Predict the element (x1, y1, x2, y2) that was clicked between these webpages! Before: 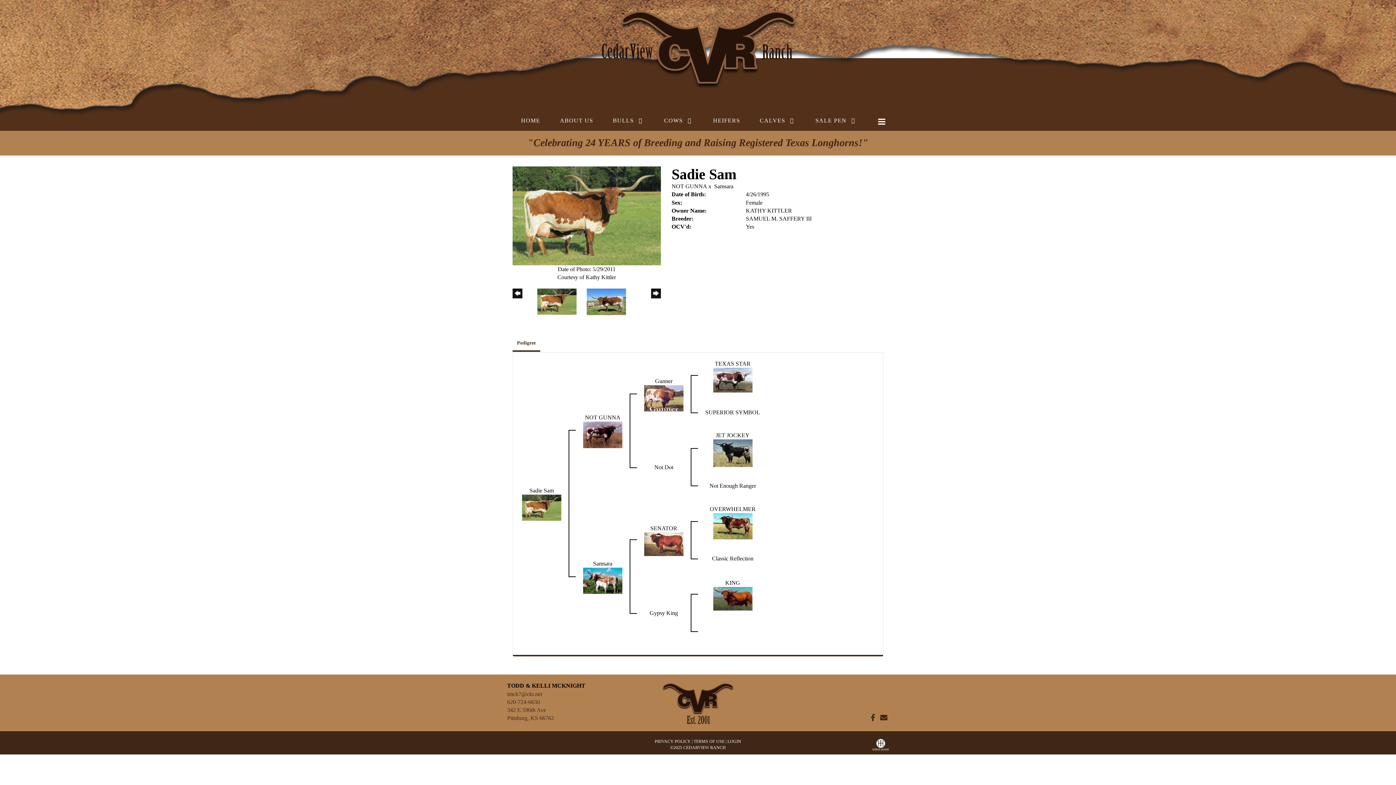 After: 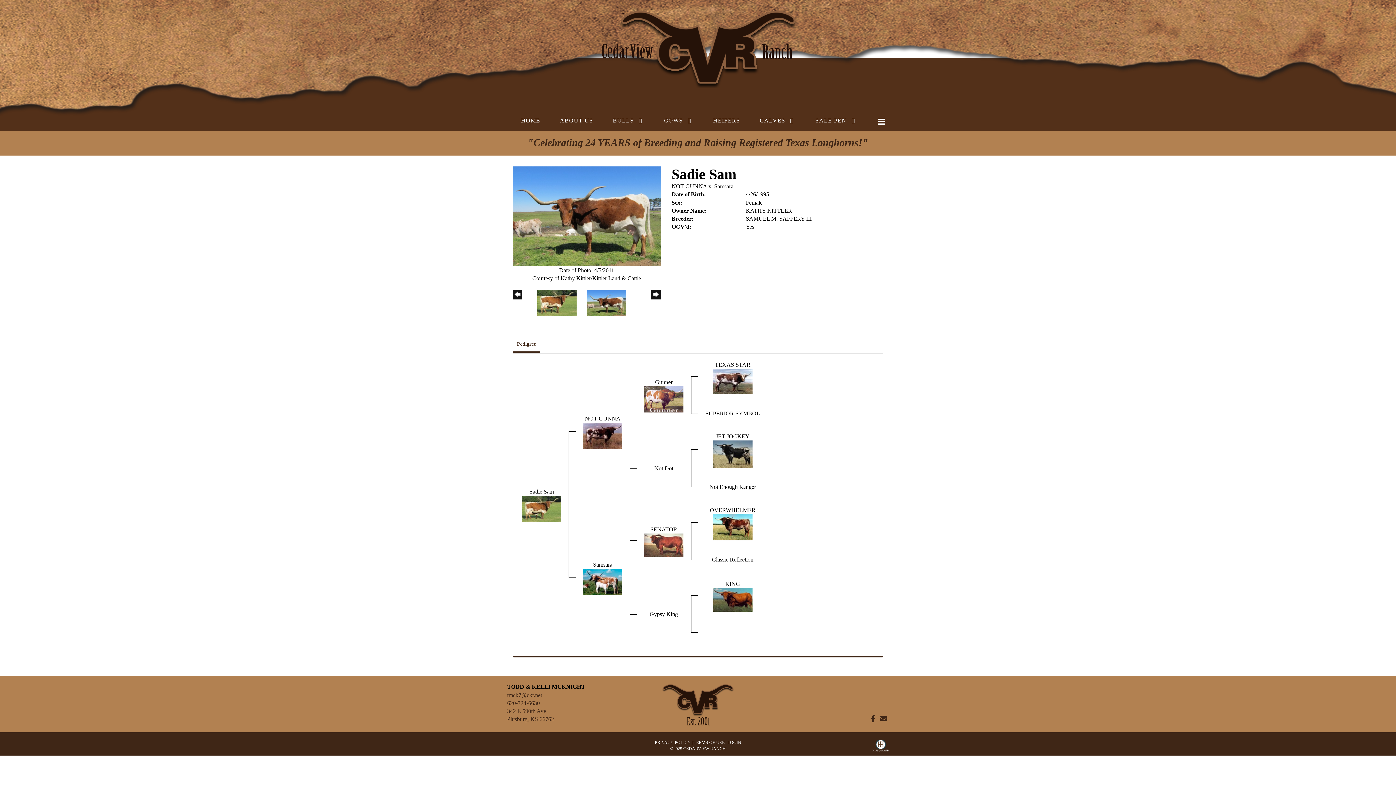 Action: bbox: (586, 288, 636, 315)